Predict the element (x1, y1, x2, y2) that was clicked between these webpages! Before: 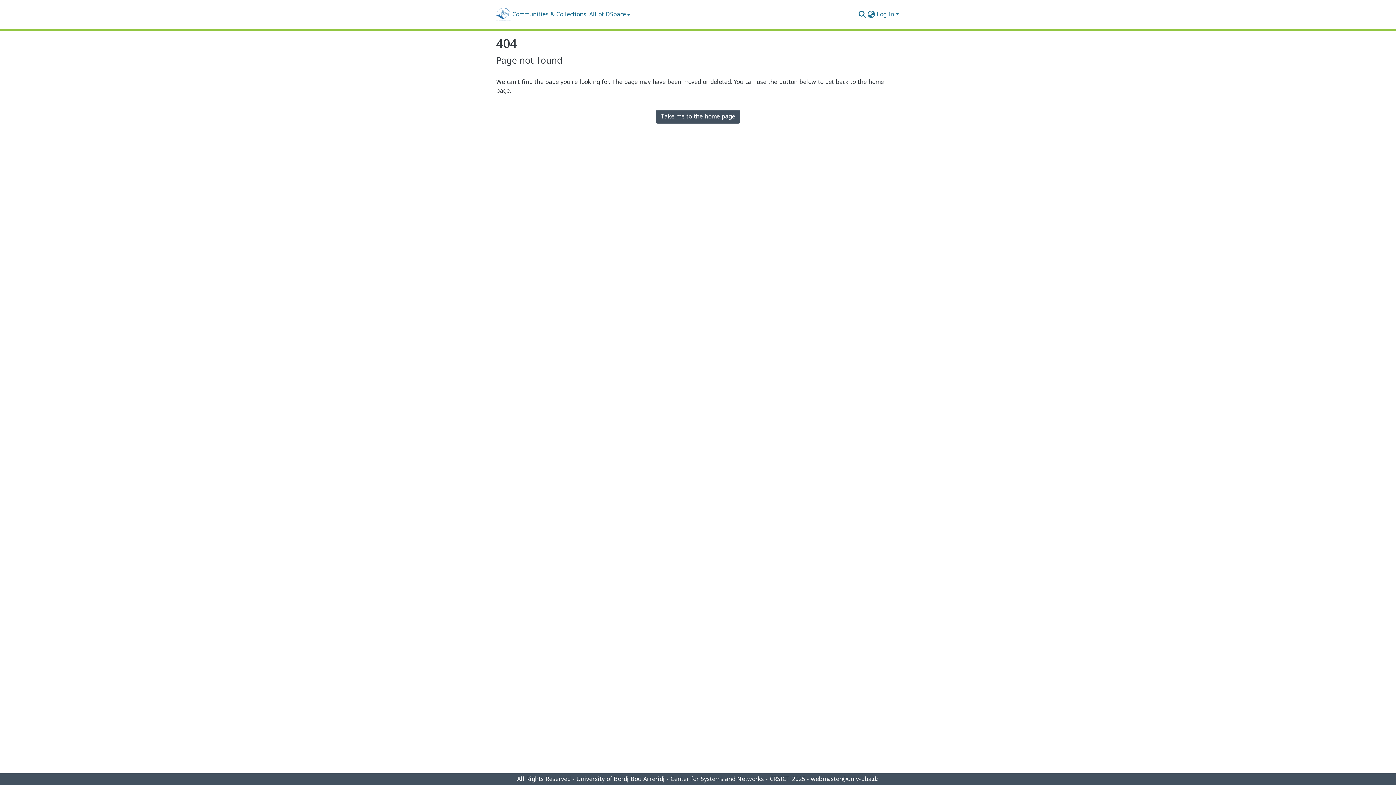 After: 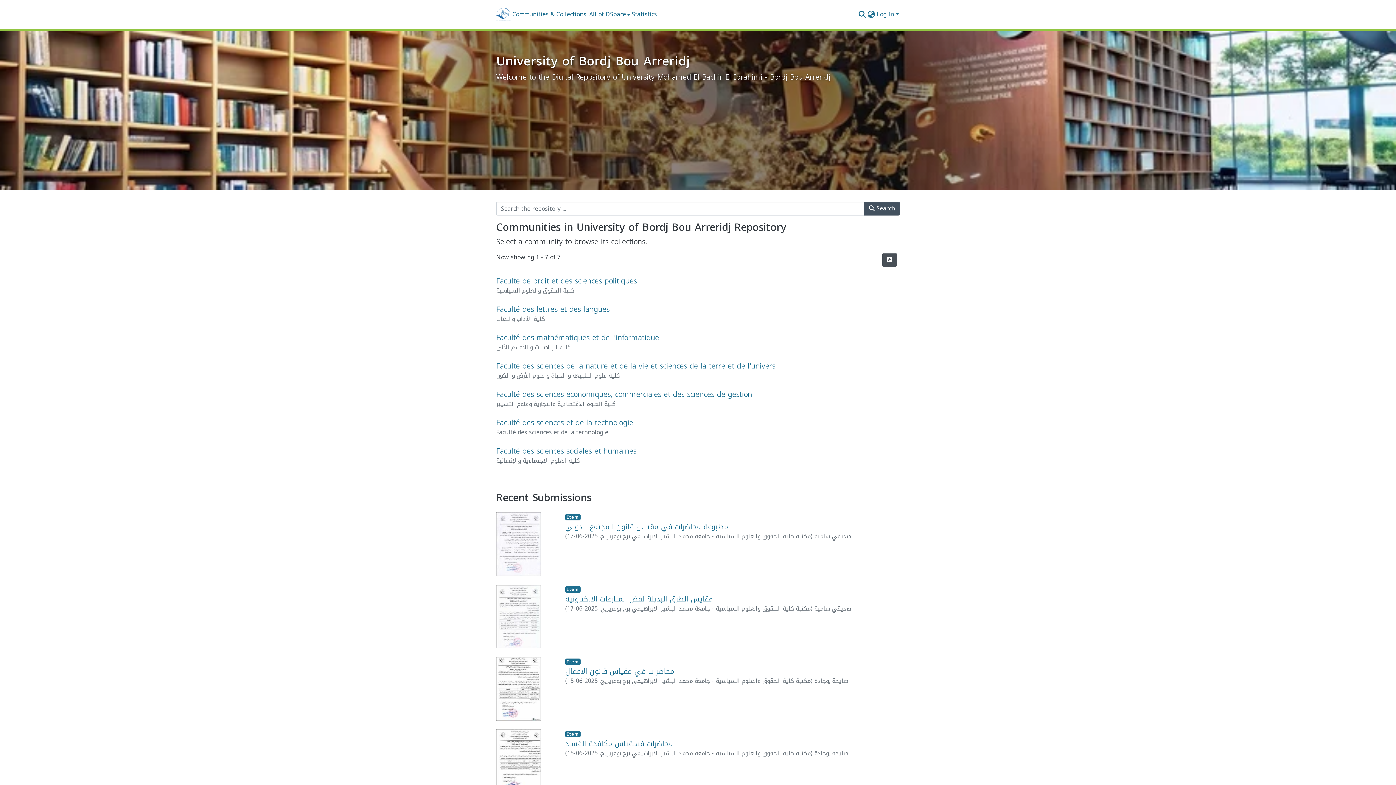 Action: label: Take me to the home page bbox: (656, 109, 740, 123)